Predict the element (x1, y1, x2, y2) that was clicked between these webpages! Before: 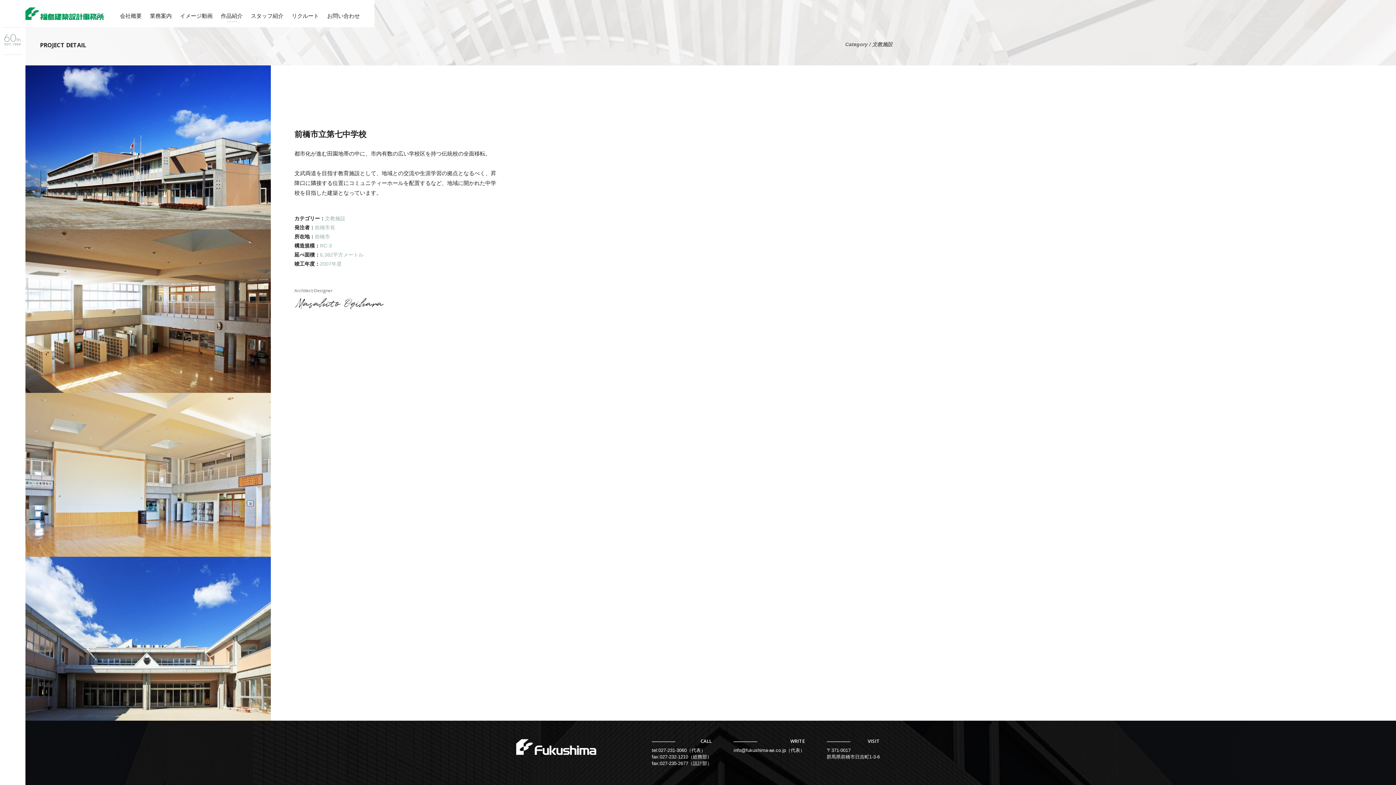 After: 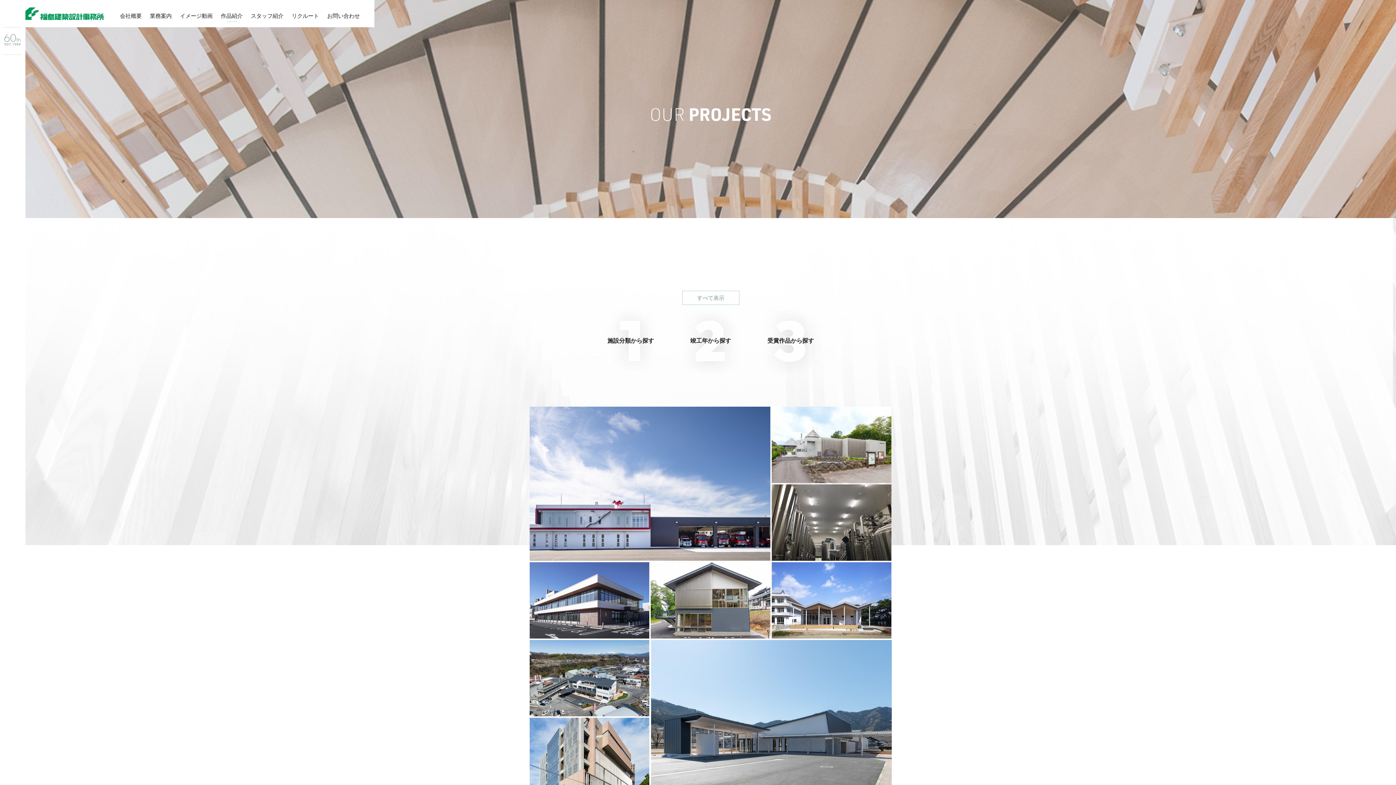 Action: bbox: (220, 10, 242, 20) label: 作品紹介